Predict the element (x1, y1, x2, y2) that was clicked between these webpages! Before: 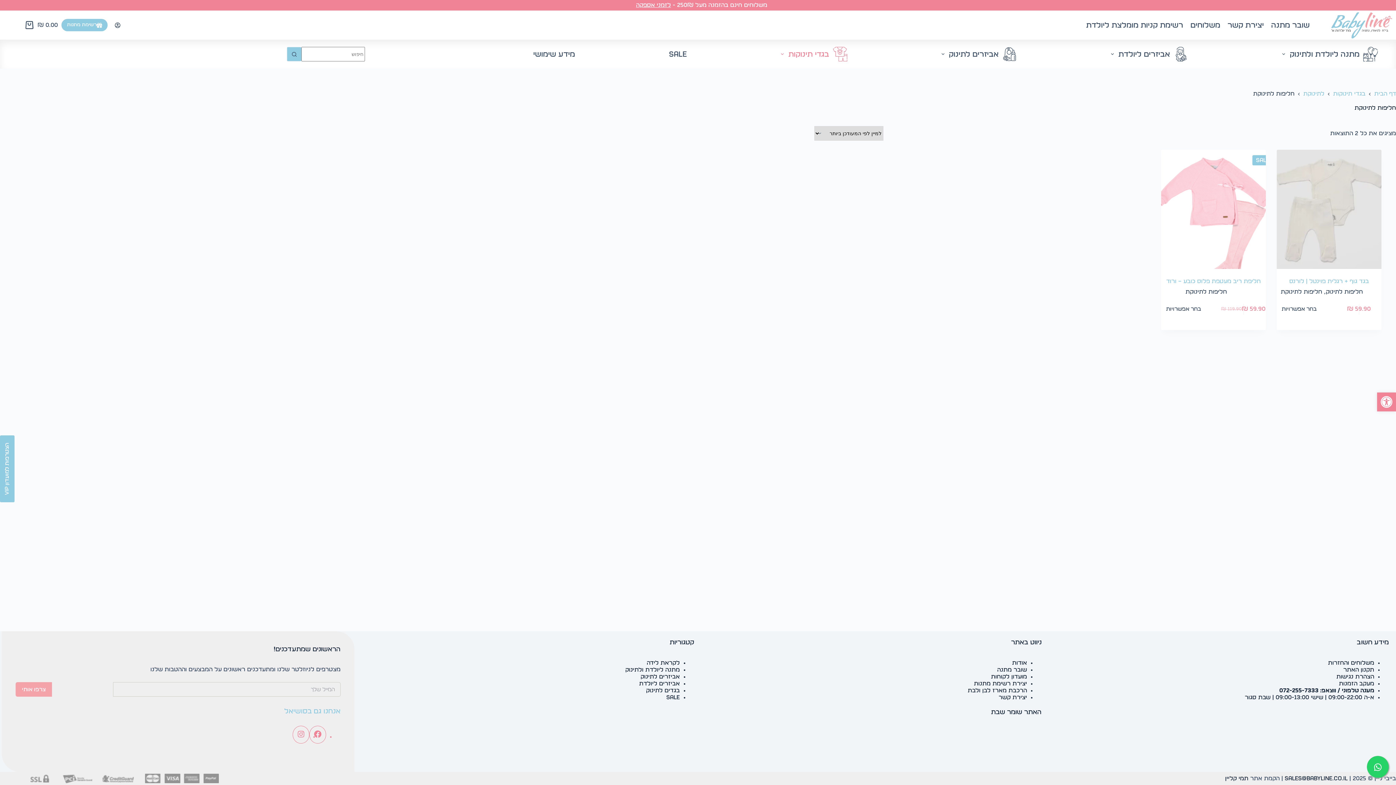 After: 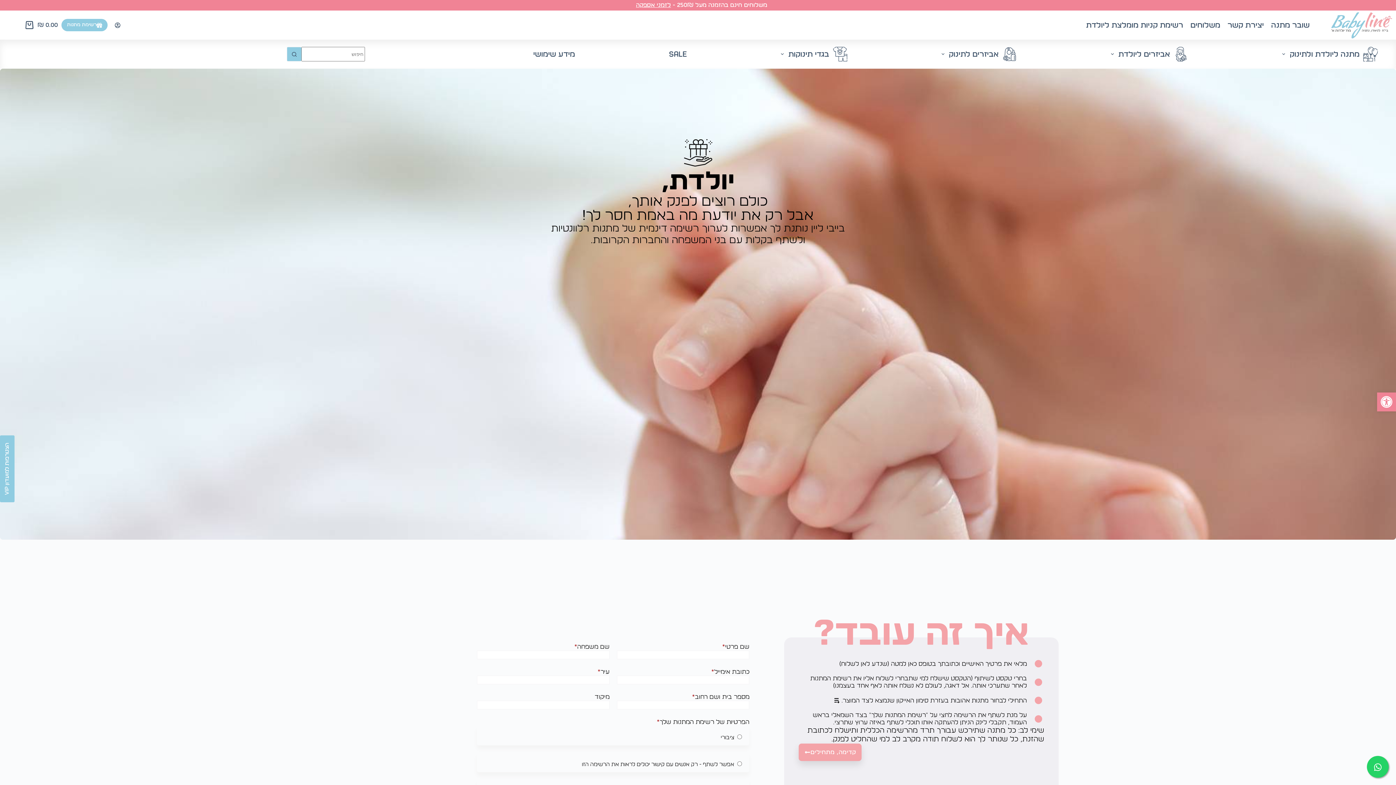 Action: bbox: (974, 681, 1027, 686) label: יצירת רשימת מתנות